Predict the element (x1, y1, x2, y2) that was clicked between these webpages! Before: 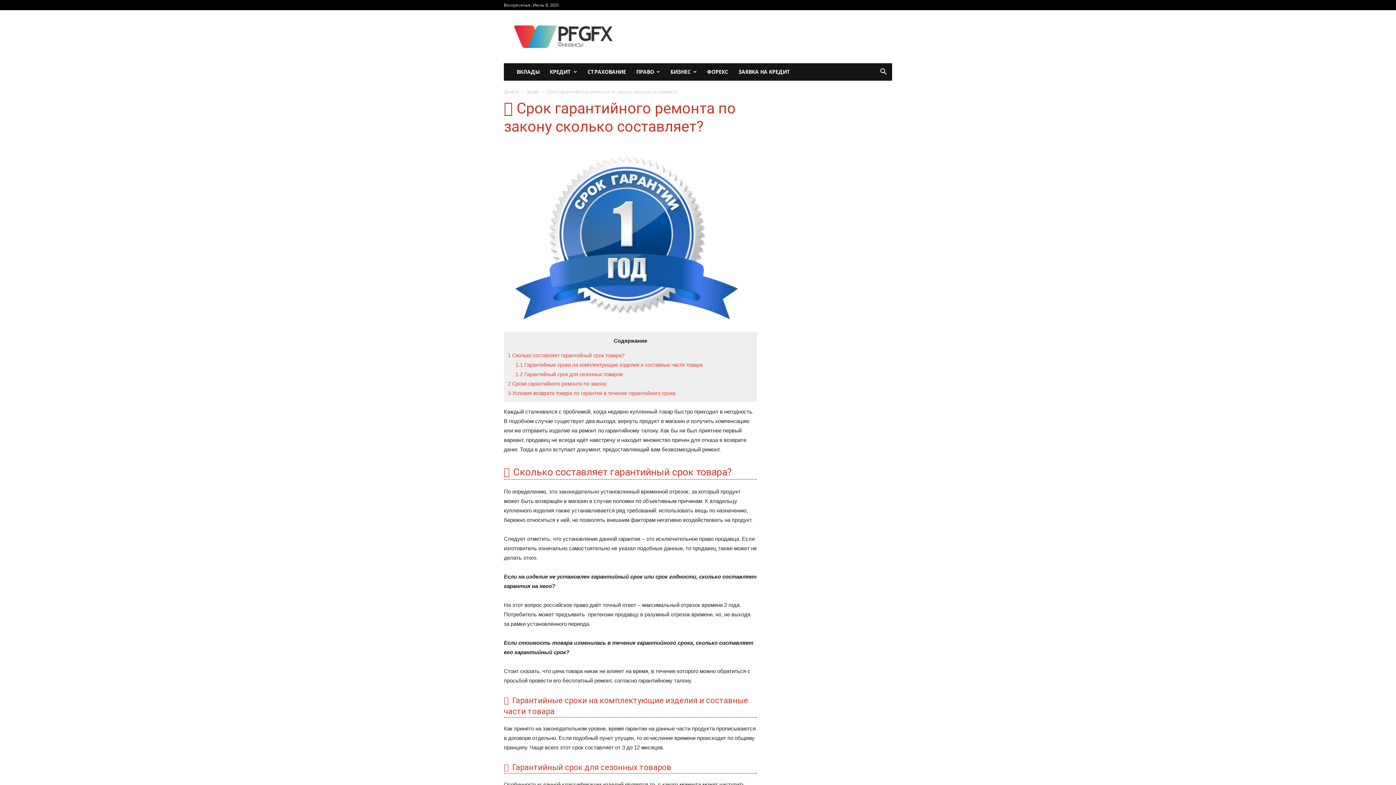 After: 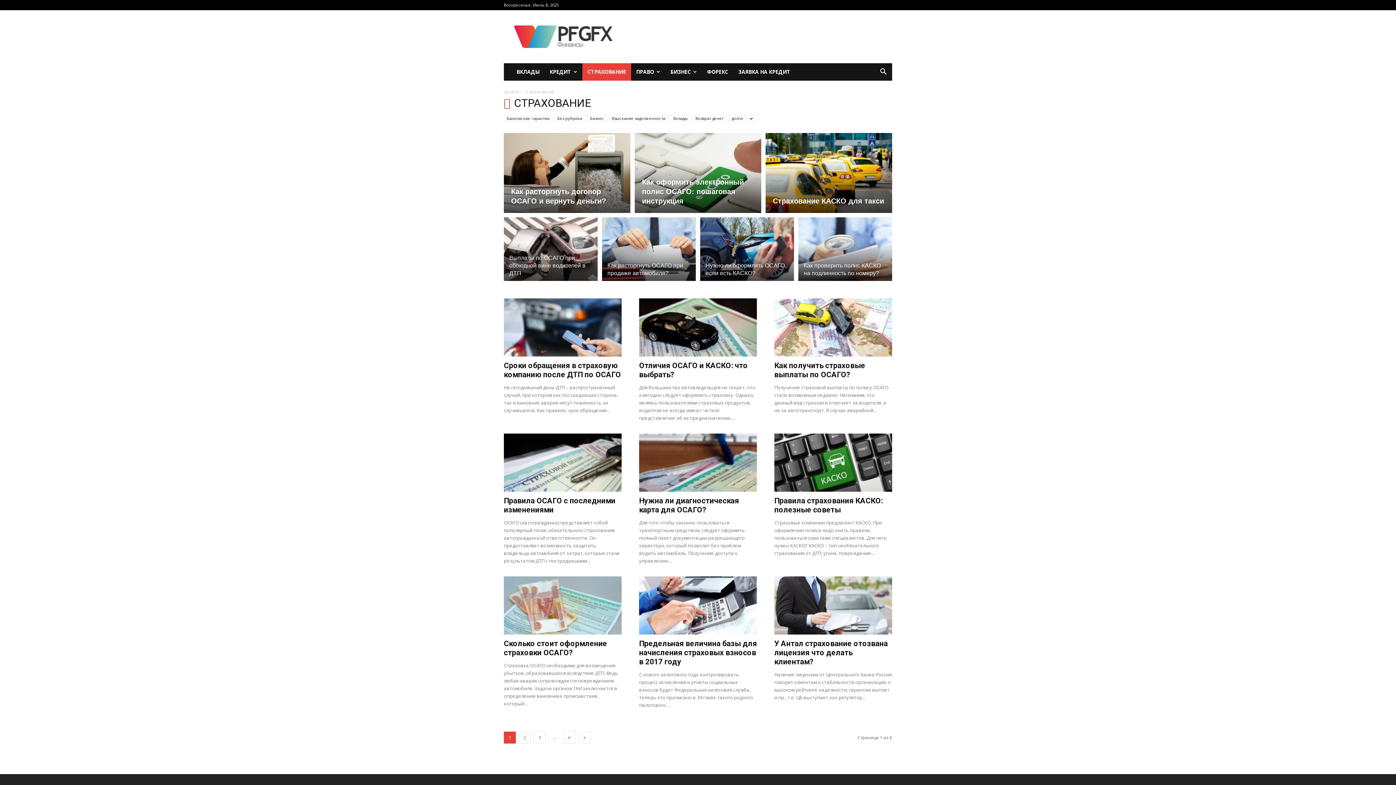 Action: label: СТРАХОВАНИЕ bbox: (582, 63, 631, 80)